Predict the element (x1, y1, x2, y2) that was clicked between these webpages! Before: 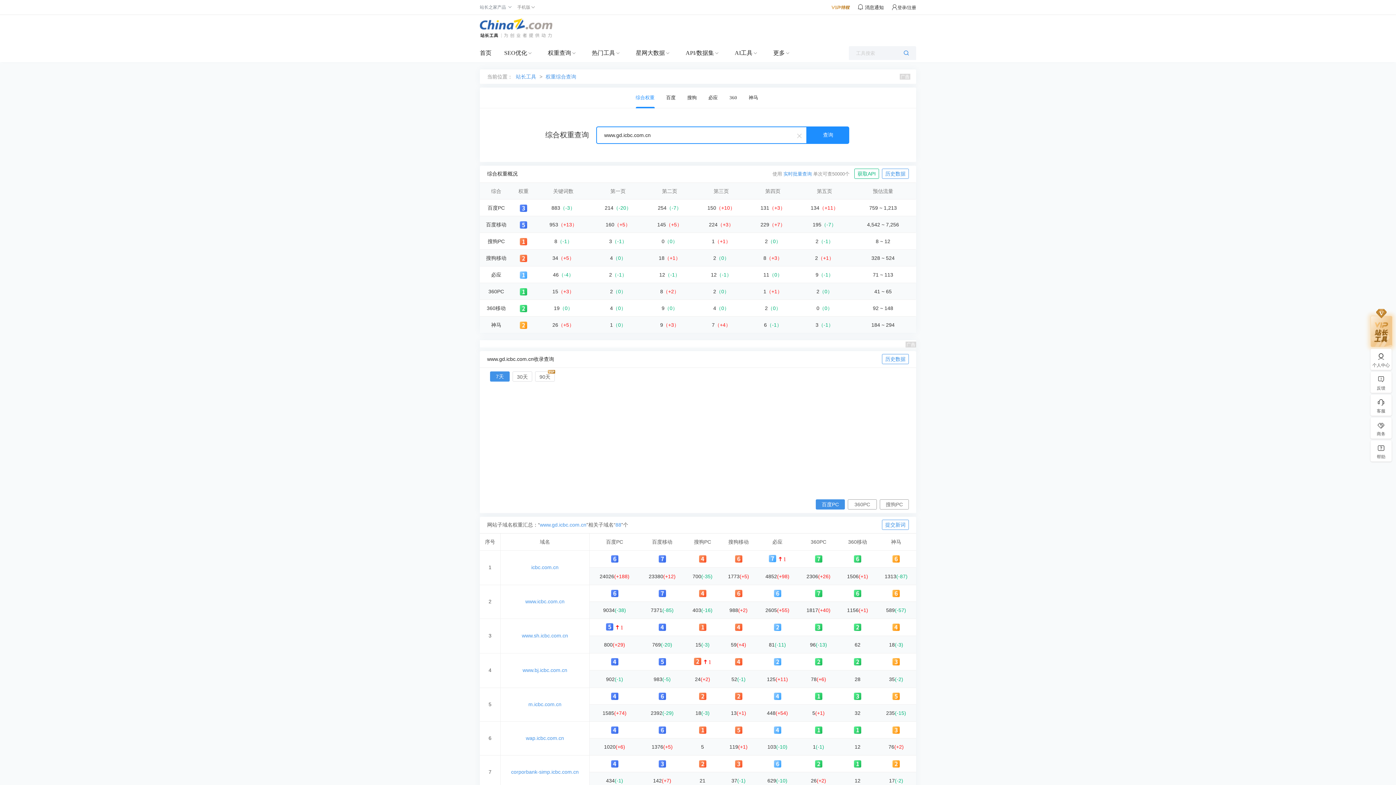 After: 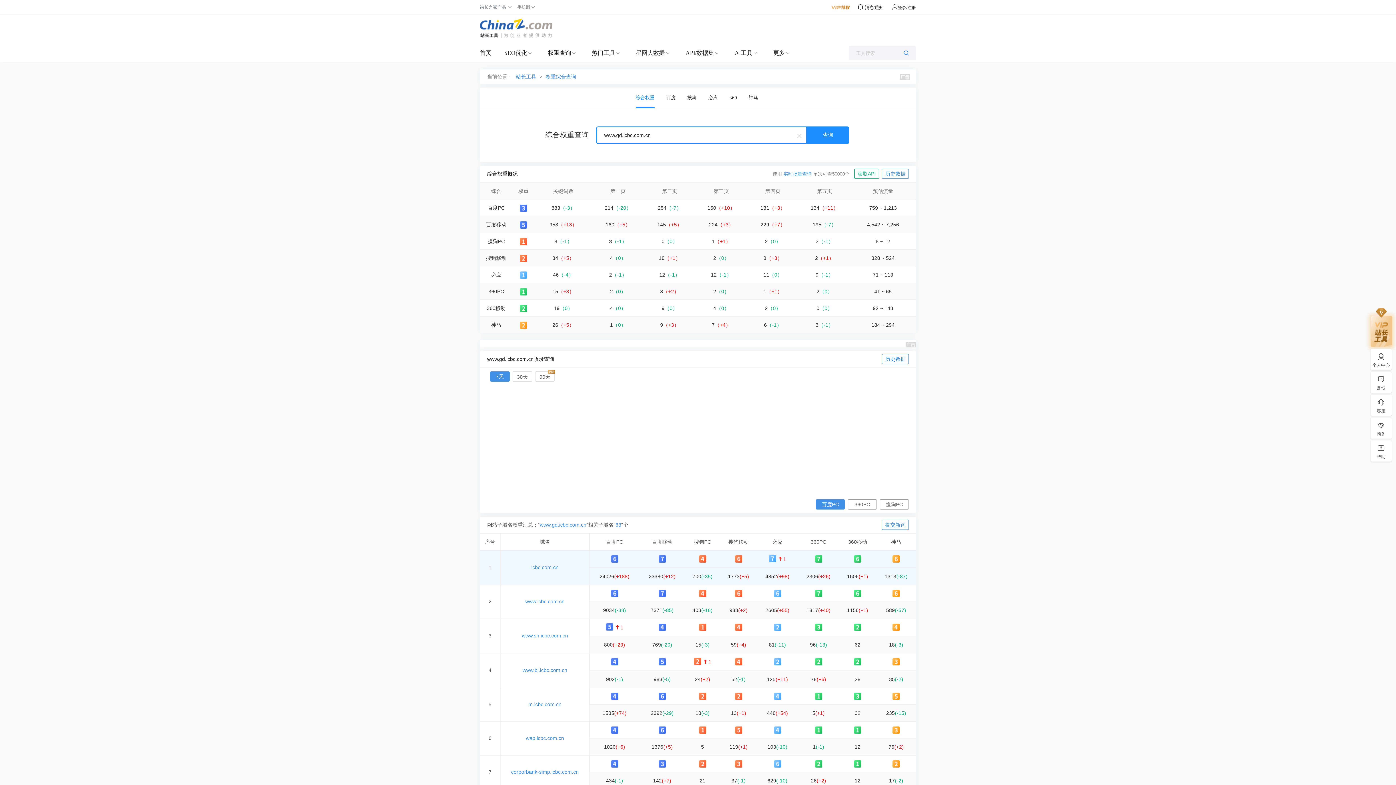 Action: bbox: (658, 557, 666, 562)